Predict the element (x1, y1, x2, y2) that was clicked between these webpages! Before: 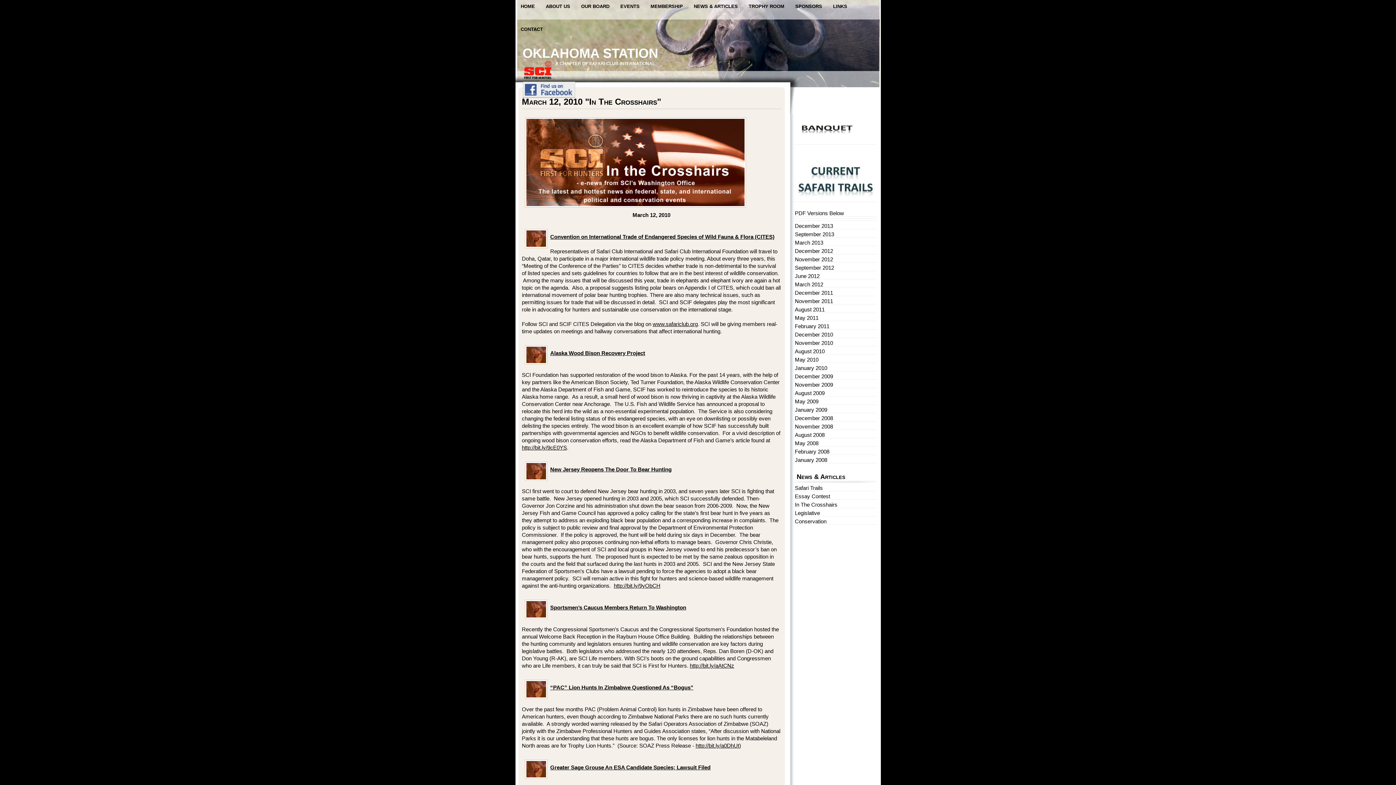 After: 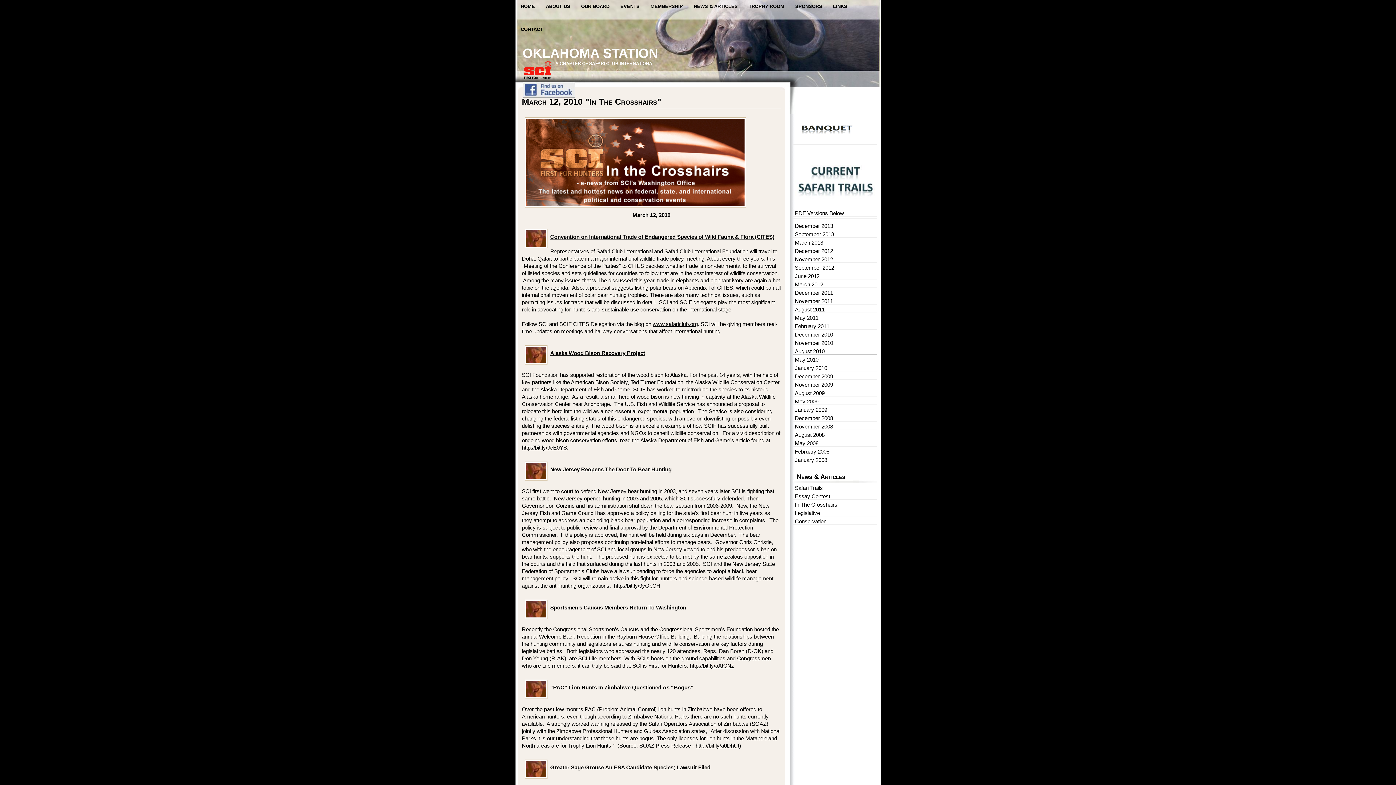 Action: label: August 2010 bbox: (793, 346, 877, 354)